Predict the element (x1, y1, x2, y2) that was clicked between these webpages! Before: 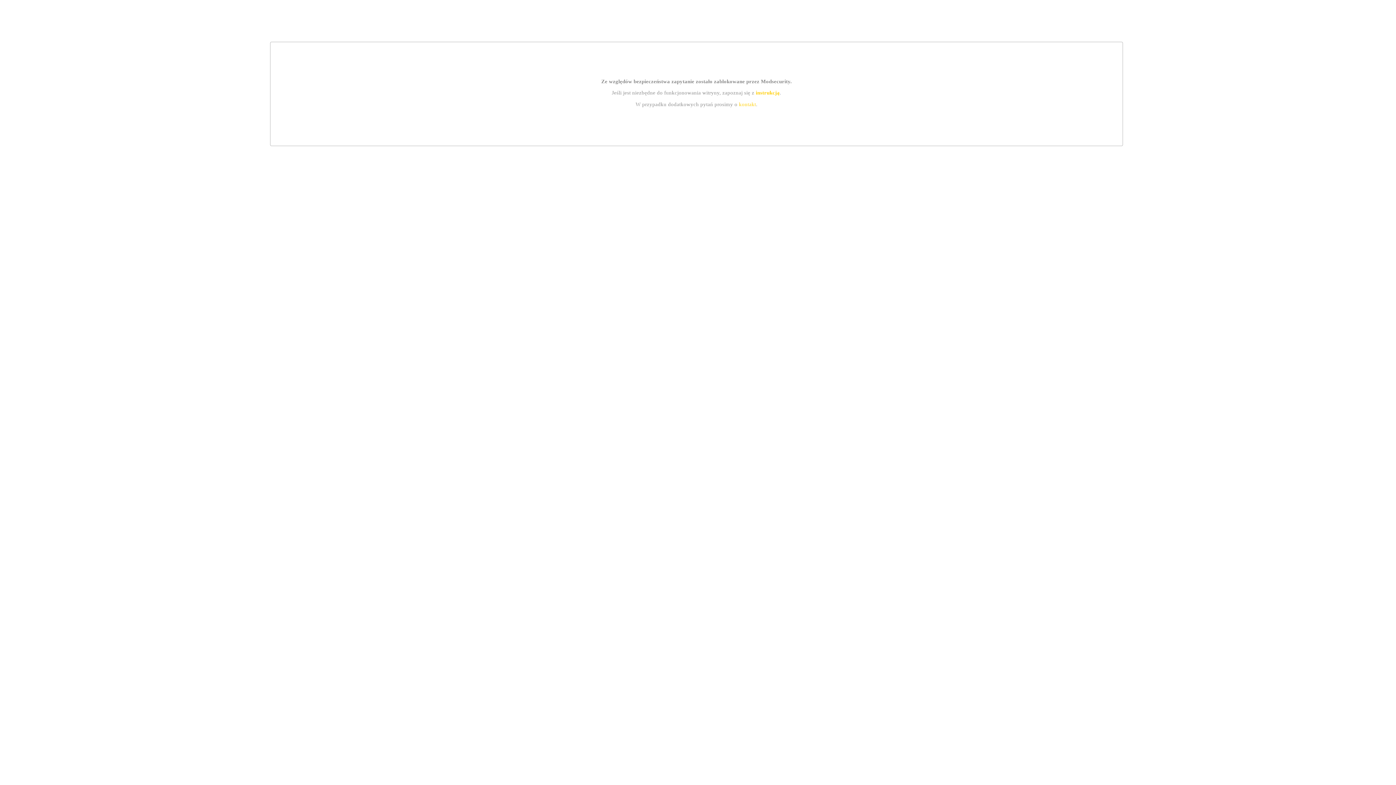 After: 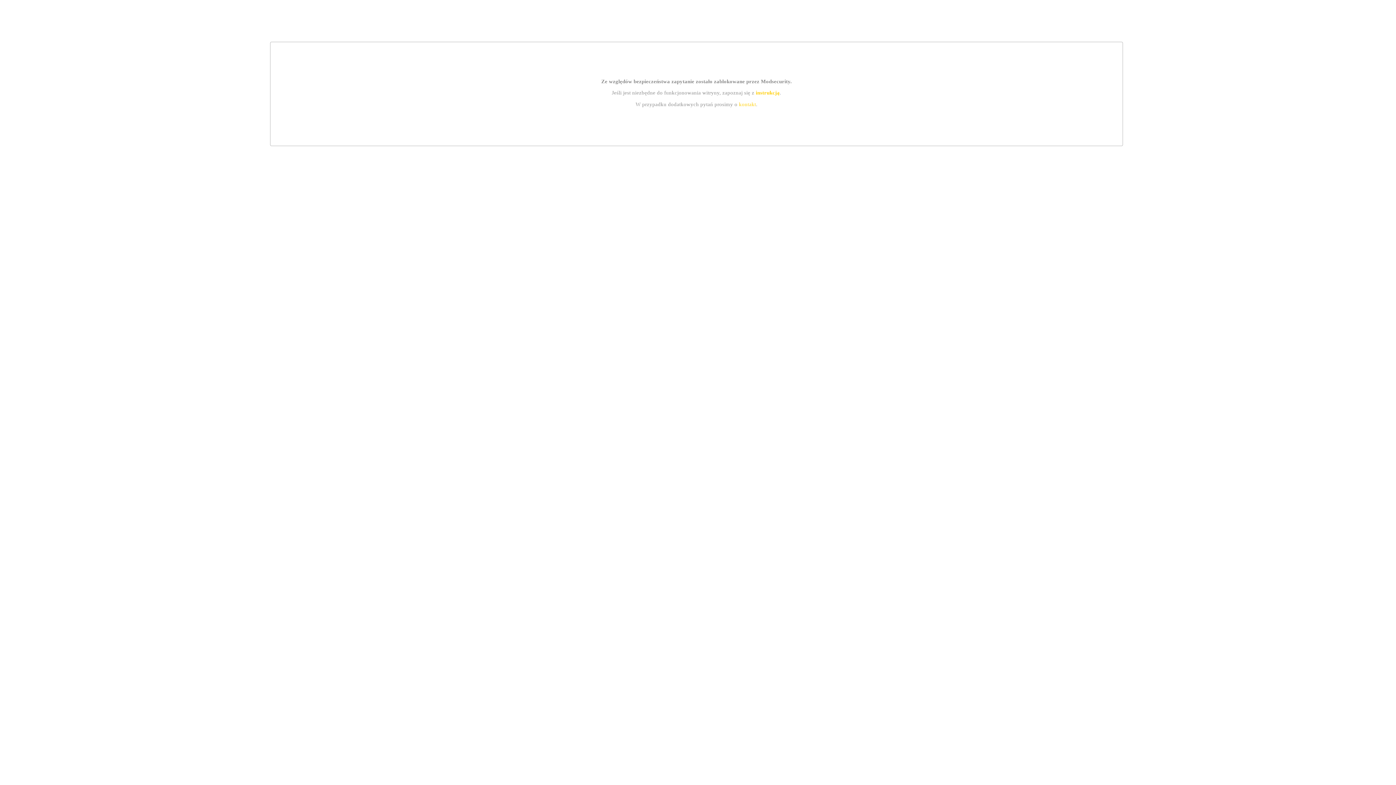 Action: label: instrukcją bbox: (755, 89, 779, 95)